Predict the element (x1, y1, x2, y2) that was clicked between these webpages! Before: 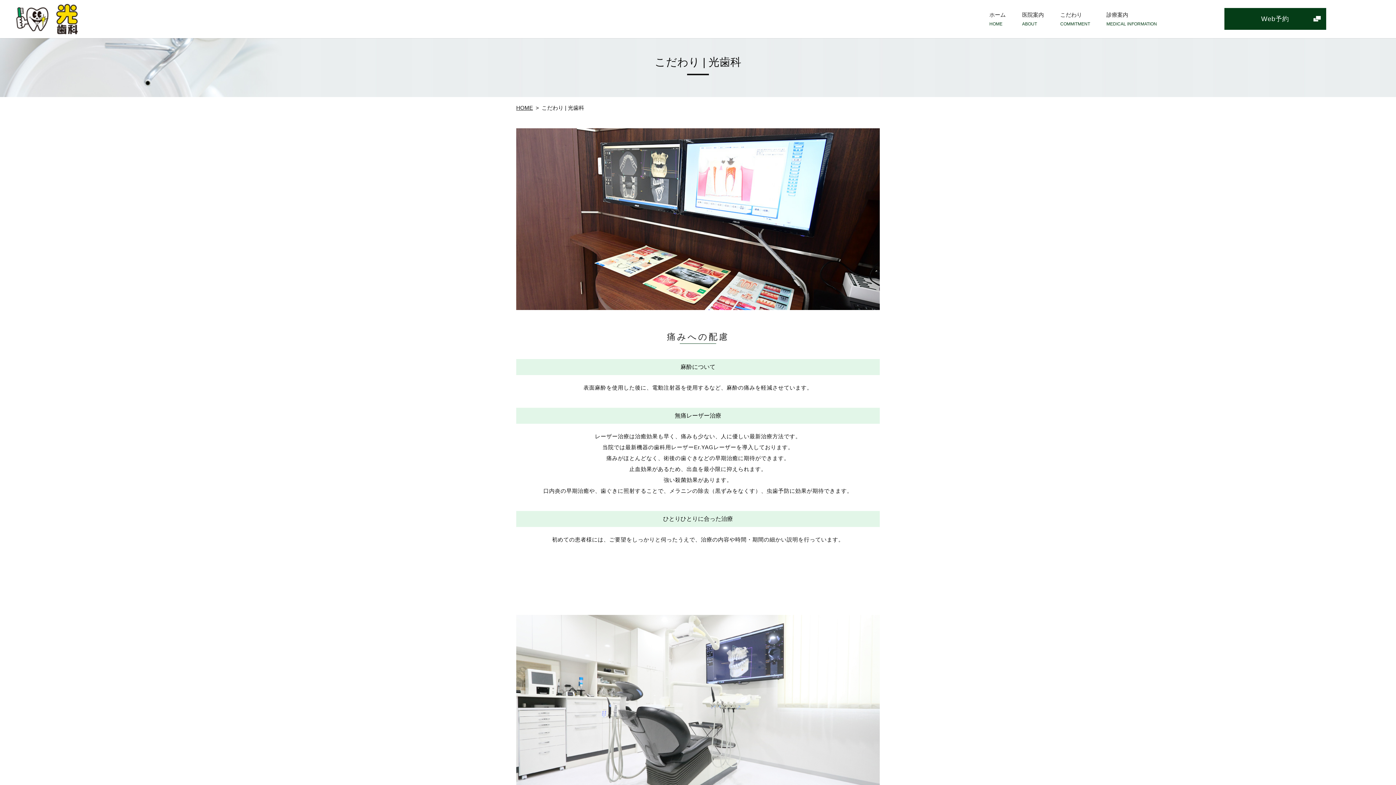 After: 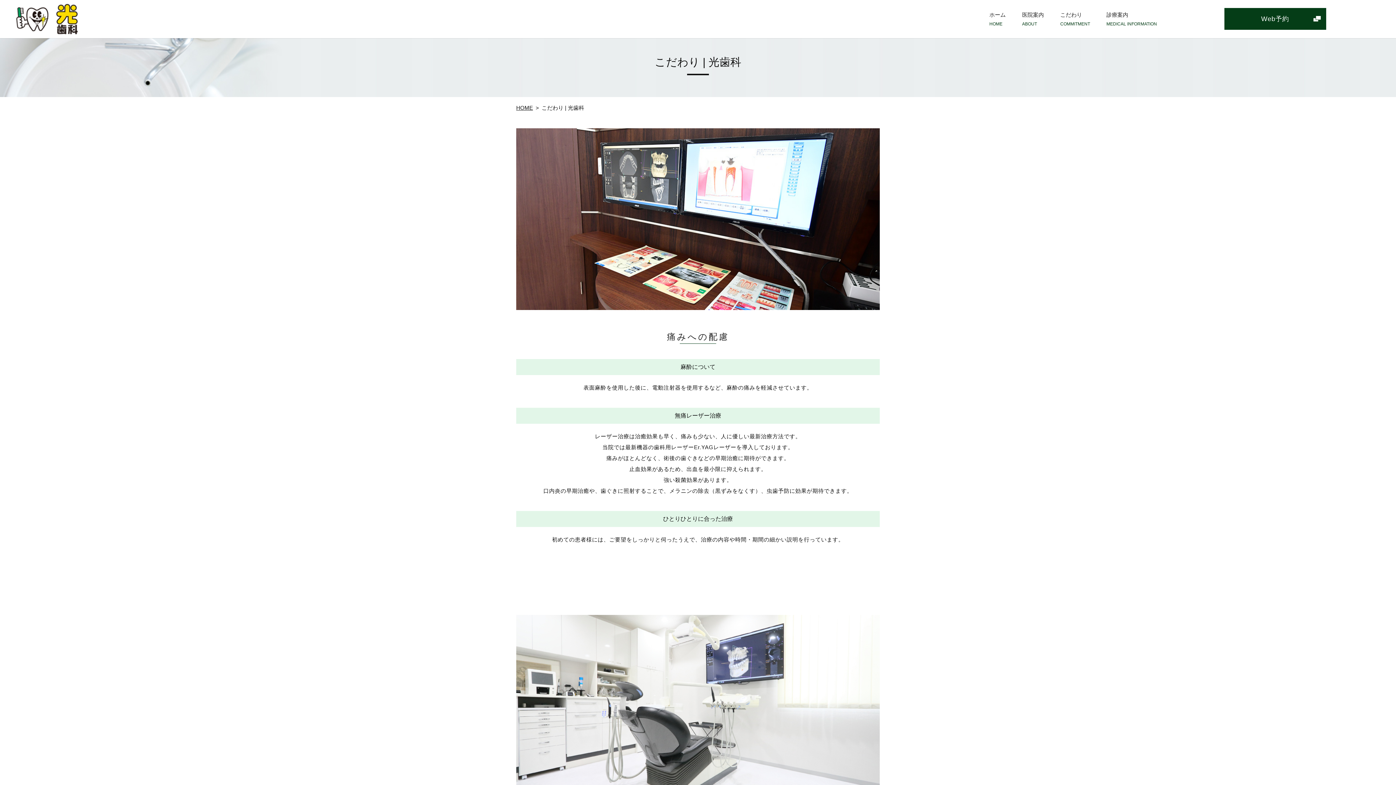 Action: label: こだわり
COMMITMENT bbox: (1052, 5, 1098, 32)